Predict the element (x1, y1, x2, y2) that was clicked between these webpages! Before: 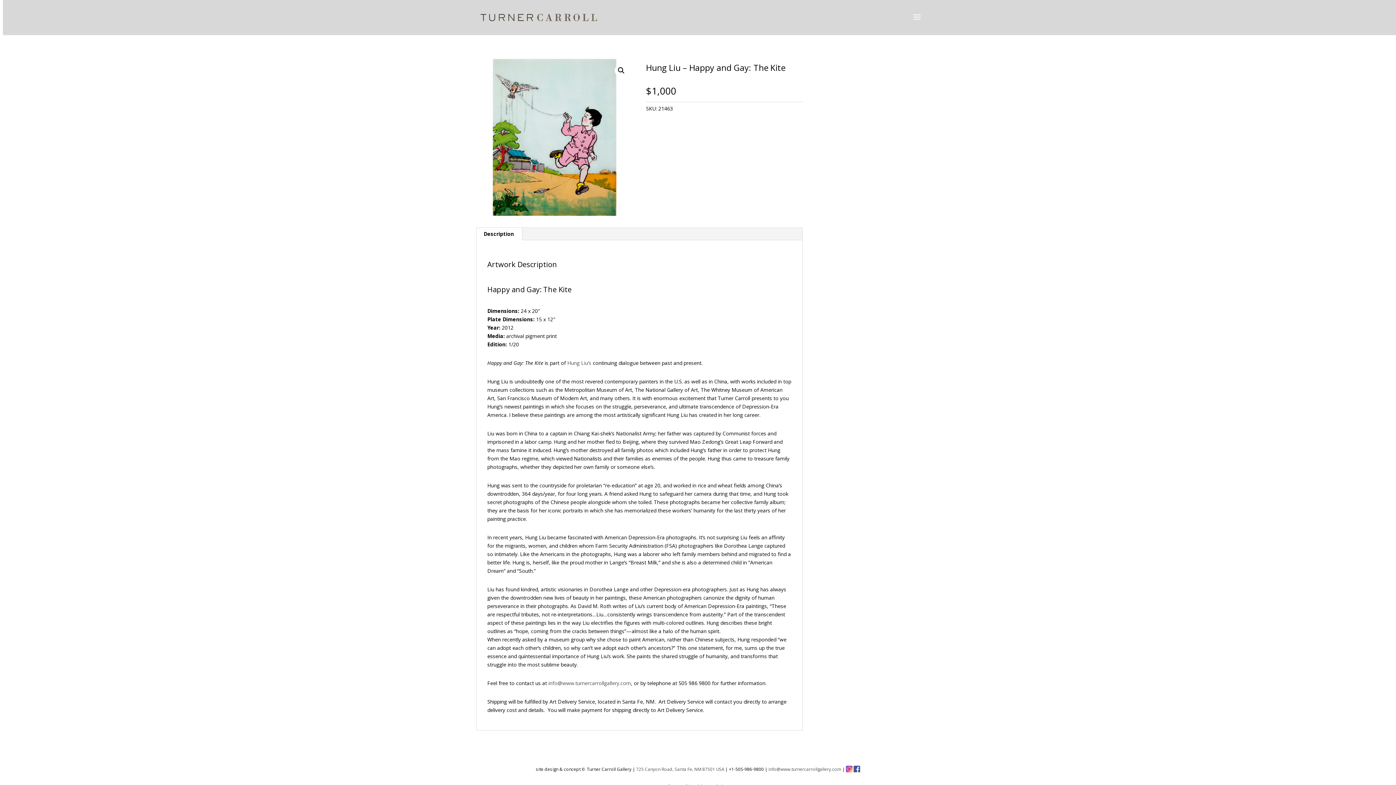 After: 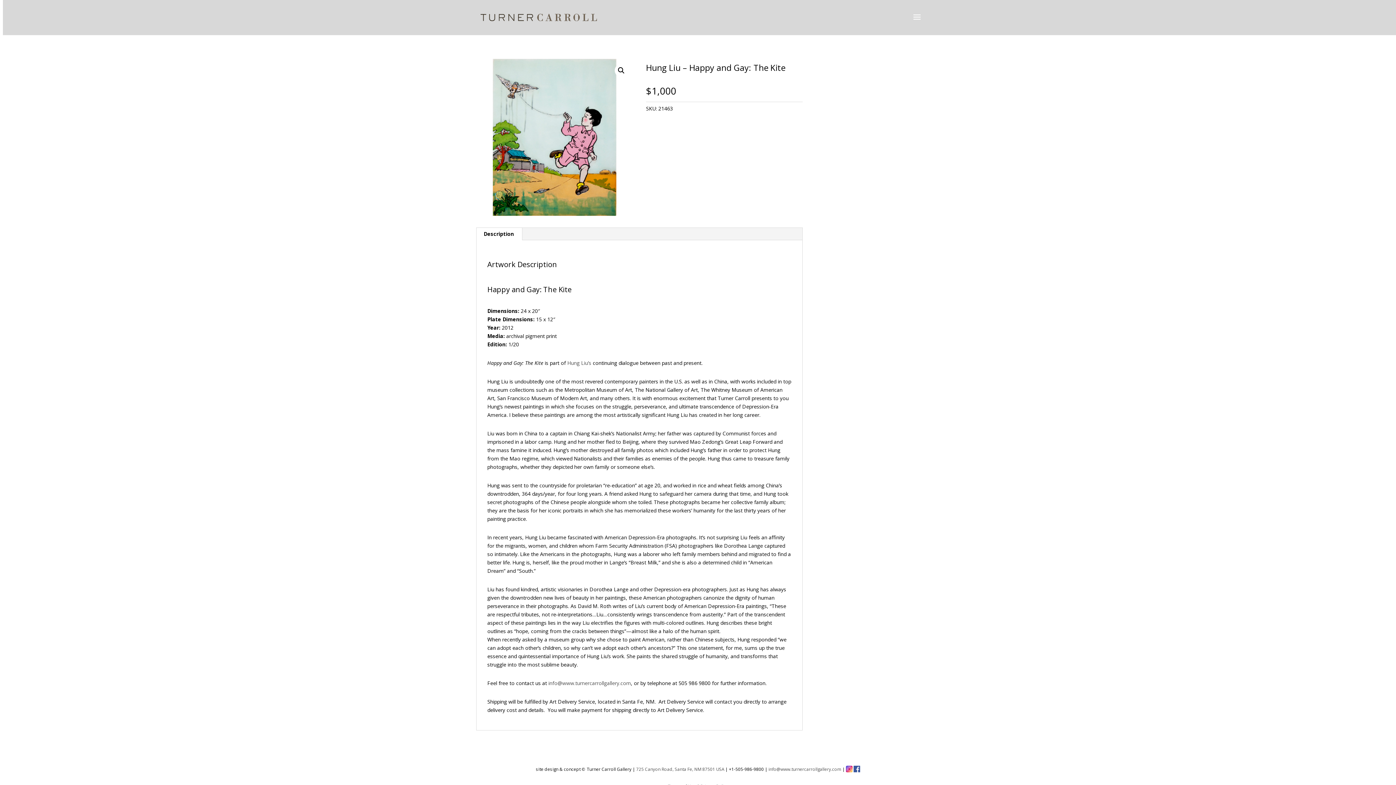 Action: bbox: (475, 227, 522, 240) label: Description